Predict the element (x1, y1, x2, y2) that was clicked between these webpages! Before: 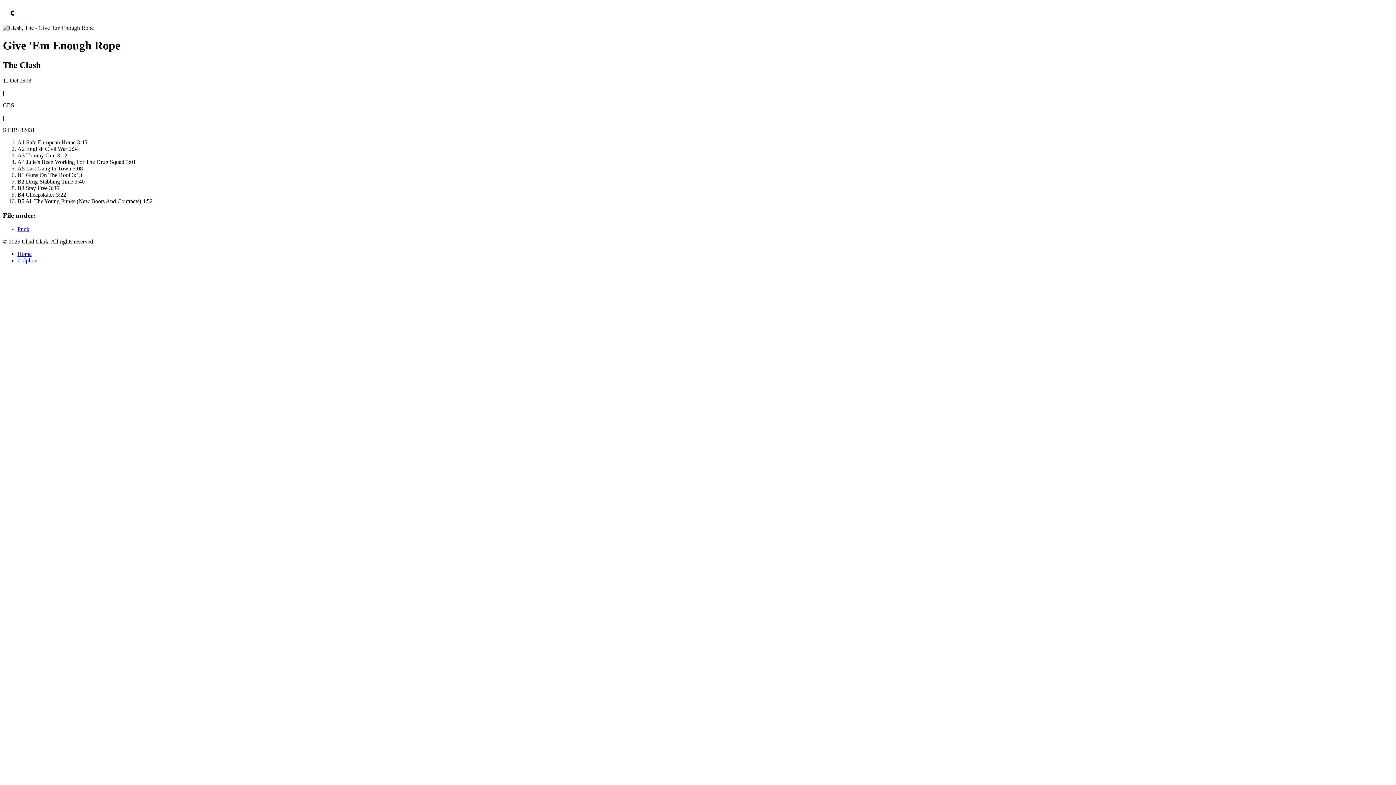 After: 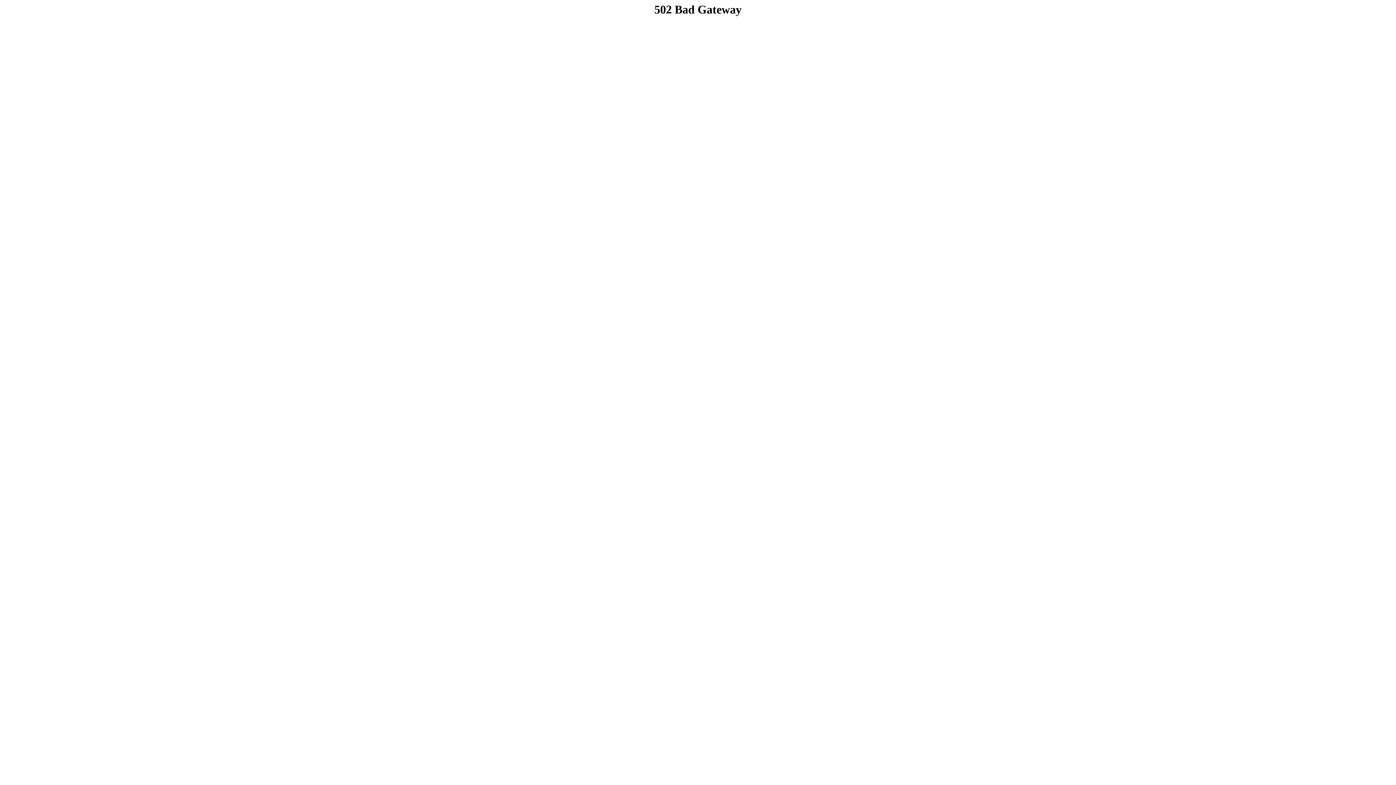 Action: label: Colphon bbox: (17, 257, 37, 263)